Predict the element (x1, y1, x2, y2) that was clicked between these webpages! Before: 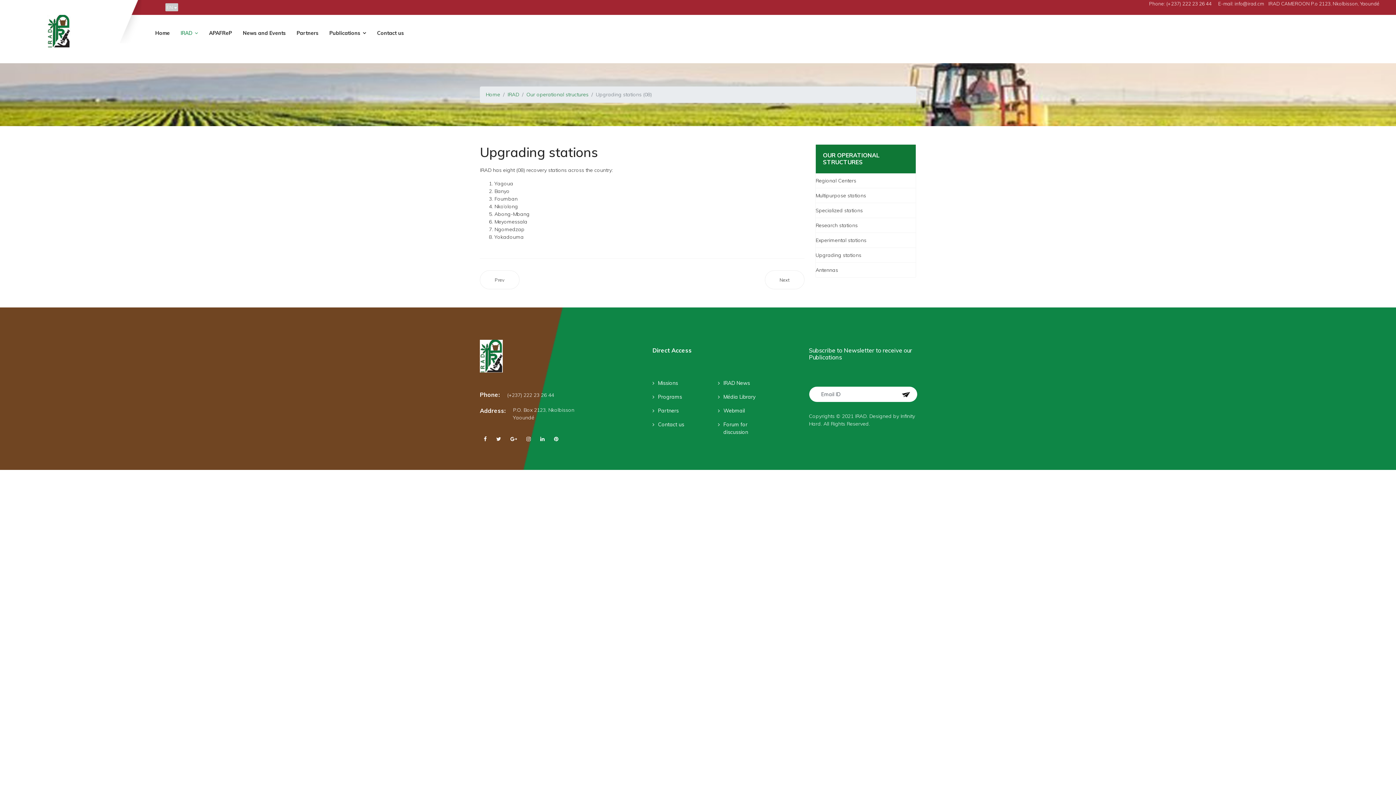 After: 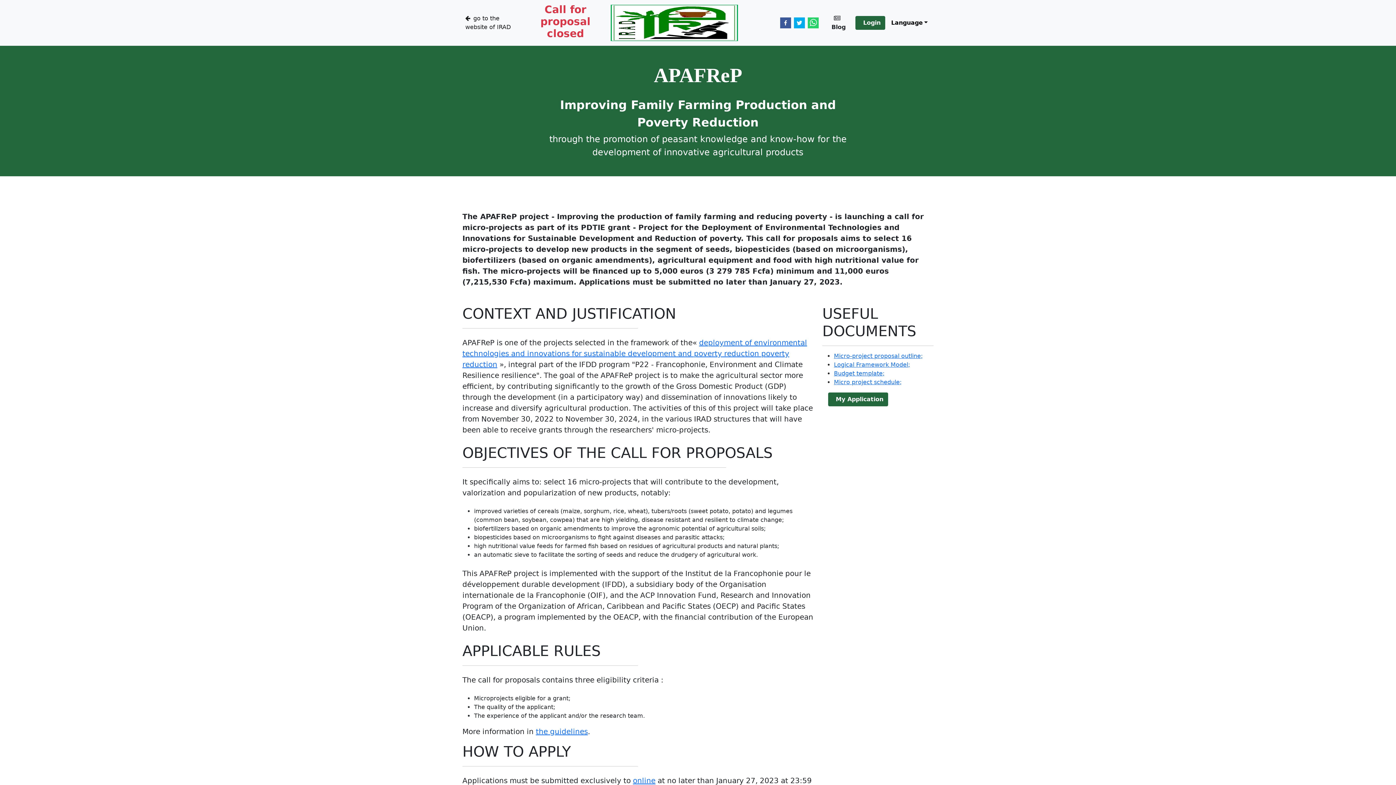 Action: bbox: (203, 14, 237, 51) label: APAFReP